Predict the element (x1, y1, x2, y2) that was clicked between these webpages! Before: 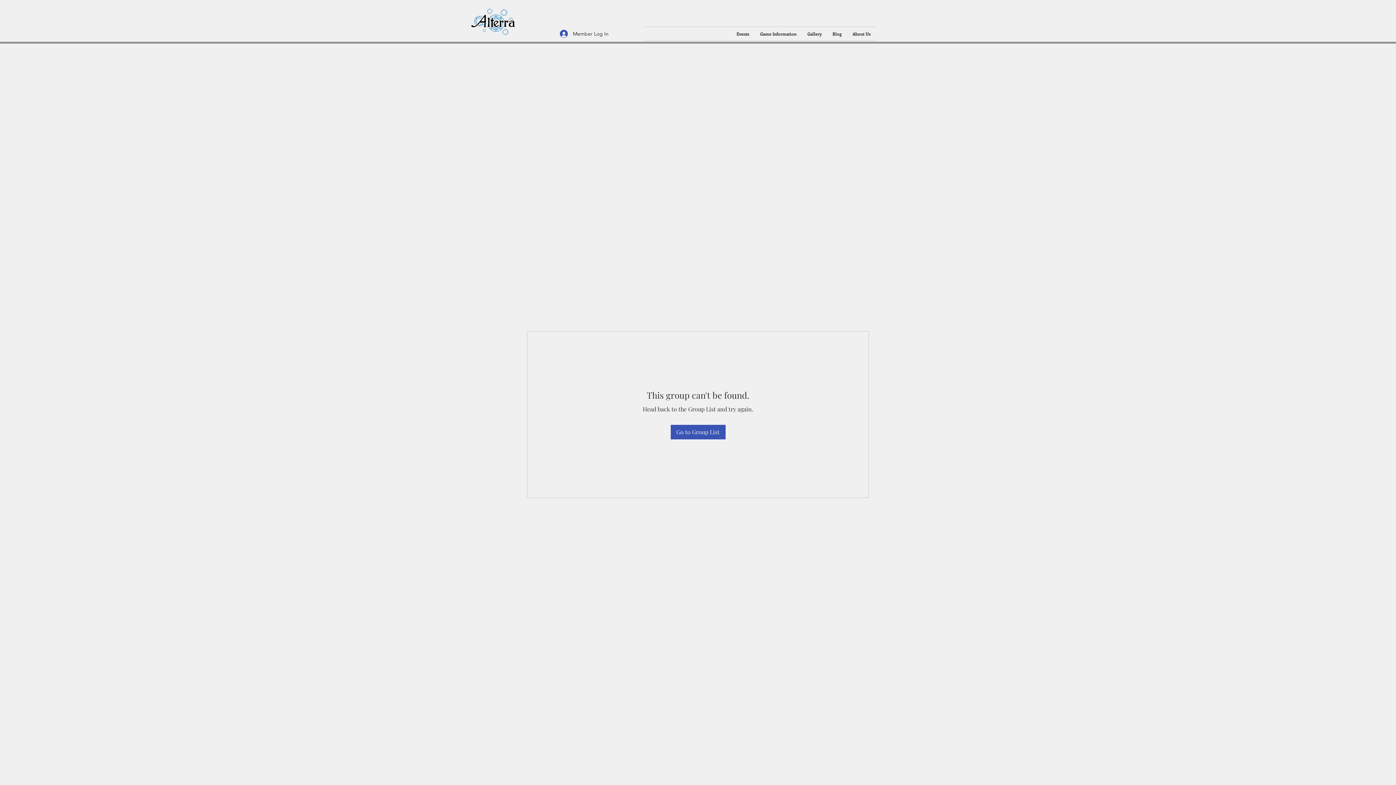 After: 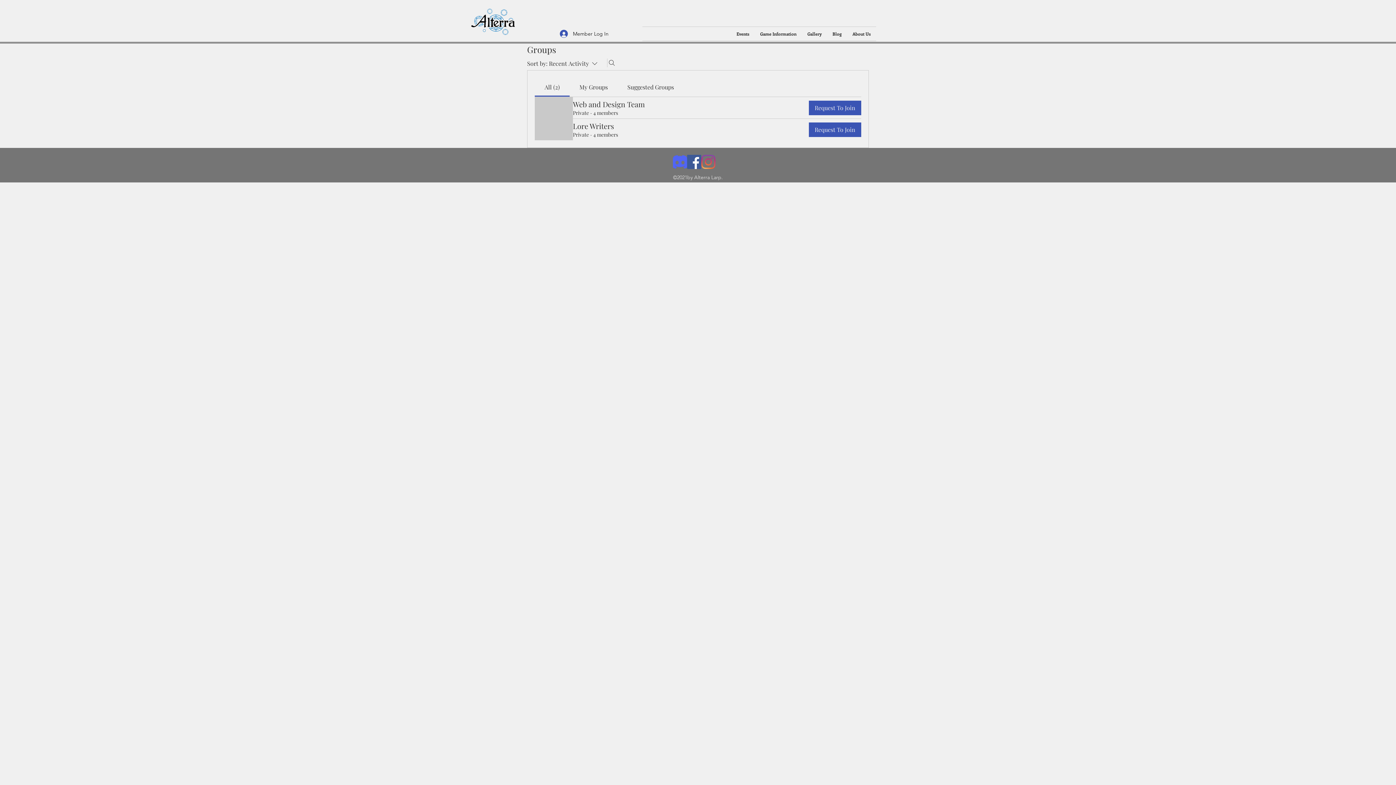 Action: bbox: (670, 424, 725, 439) label: Go to Group List